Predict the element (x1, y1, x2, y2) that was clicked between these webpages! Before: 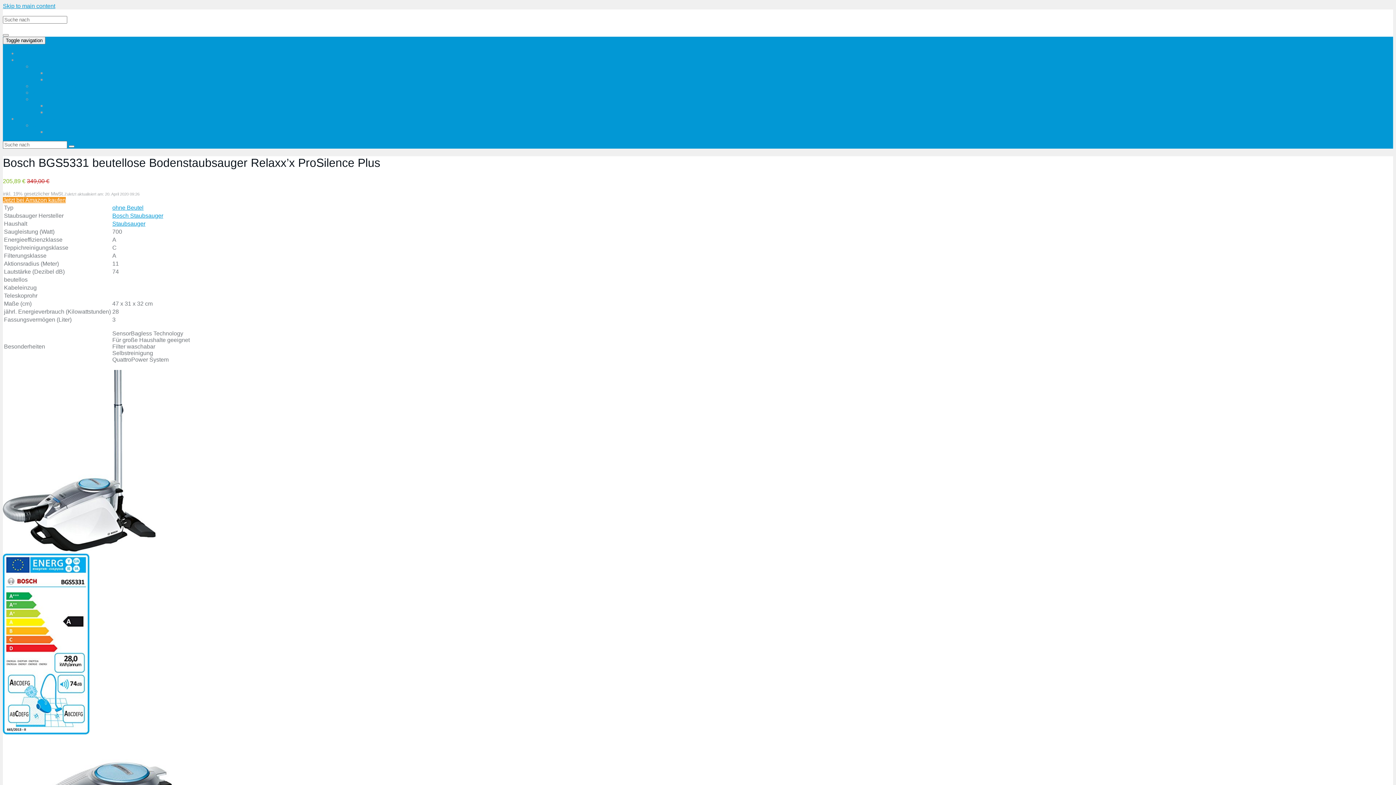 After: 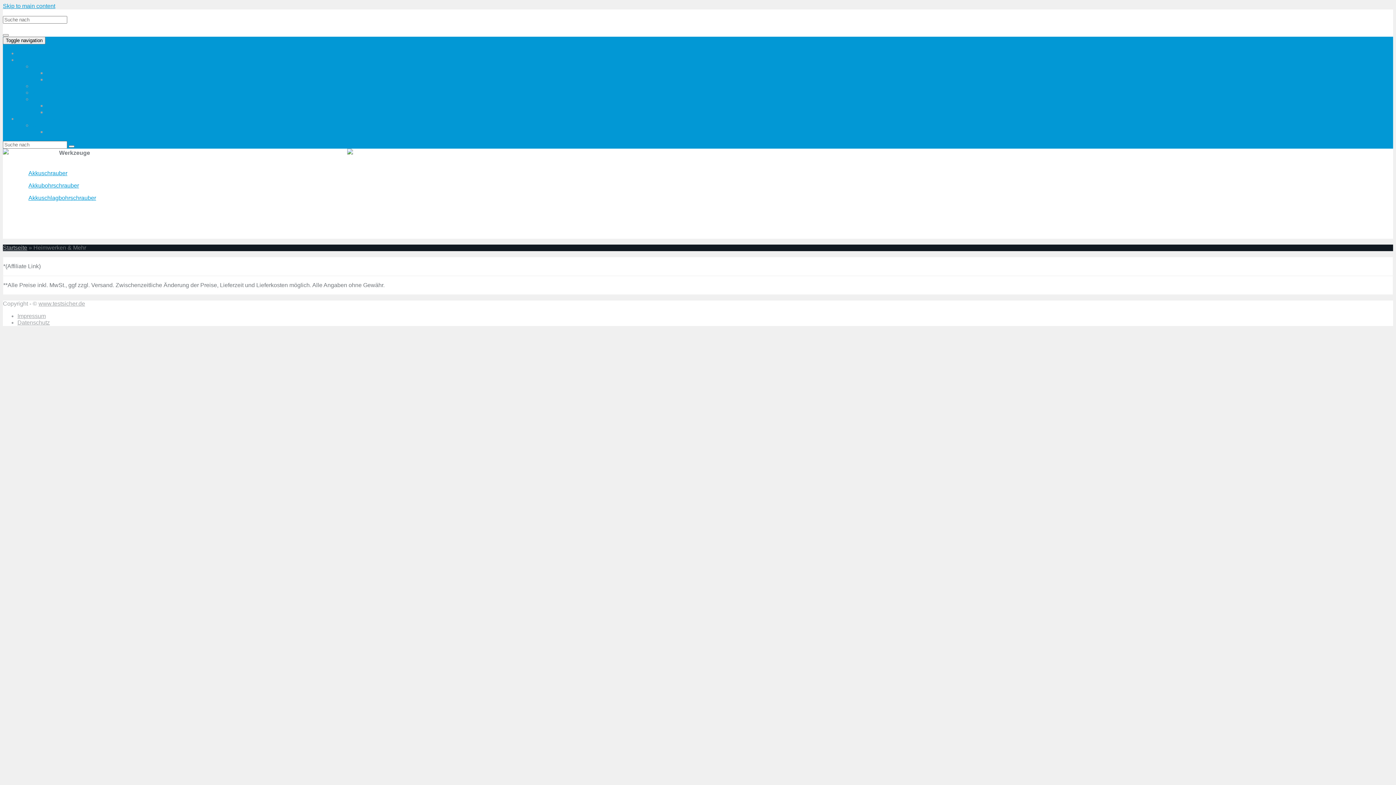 Action: label: Heimwerken & Mehr bbox: (17, 115, 70, 121)